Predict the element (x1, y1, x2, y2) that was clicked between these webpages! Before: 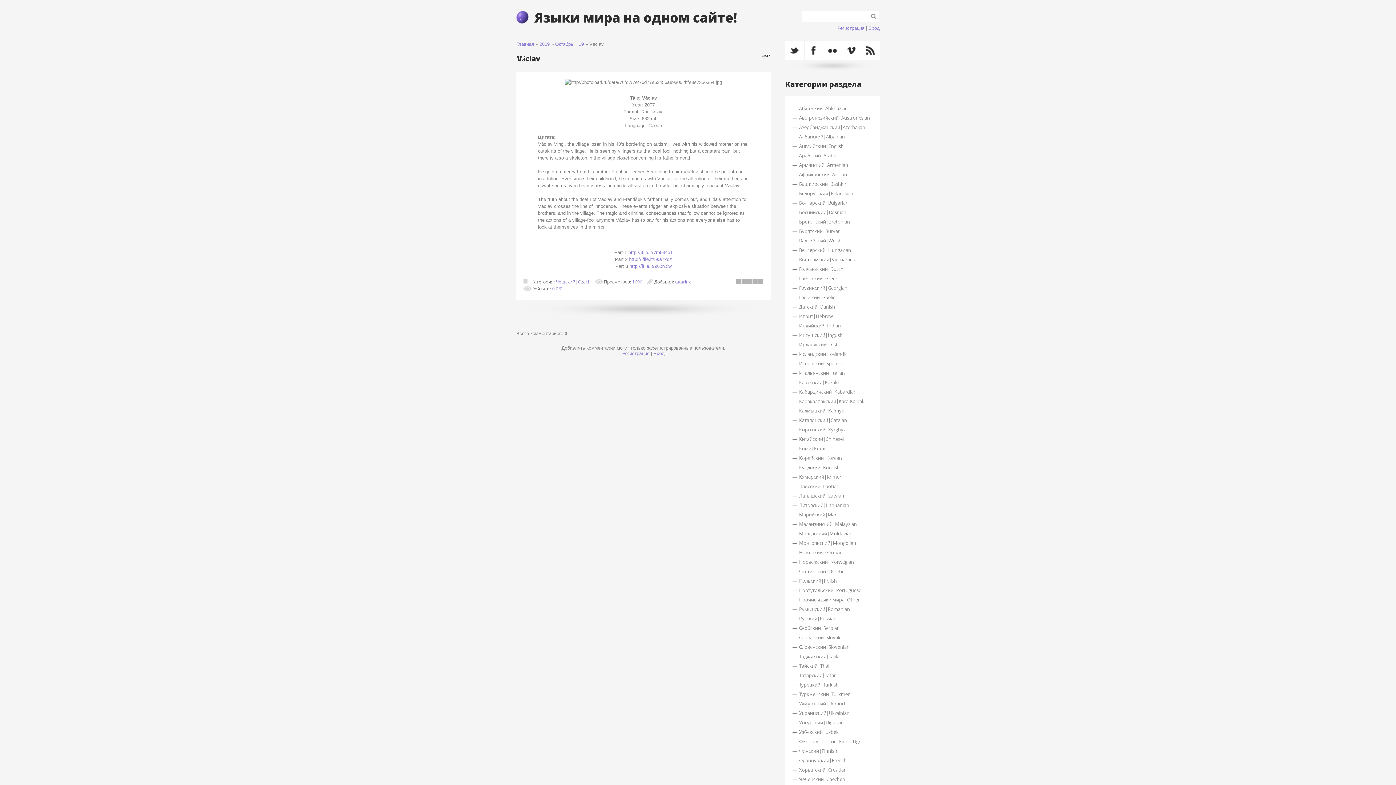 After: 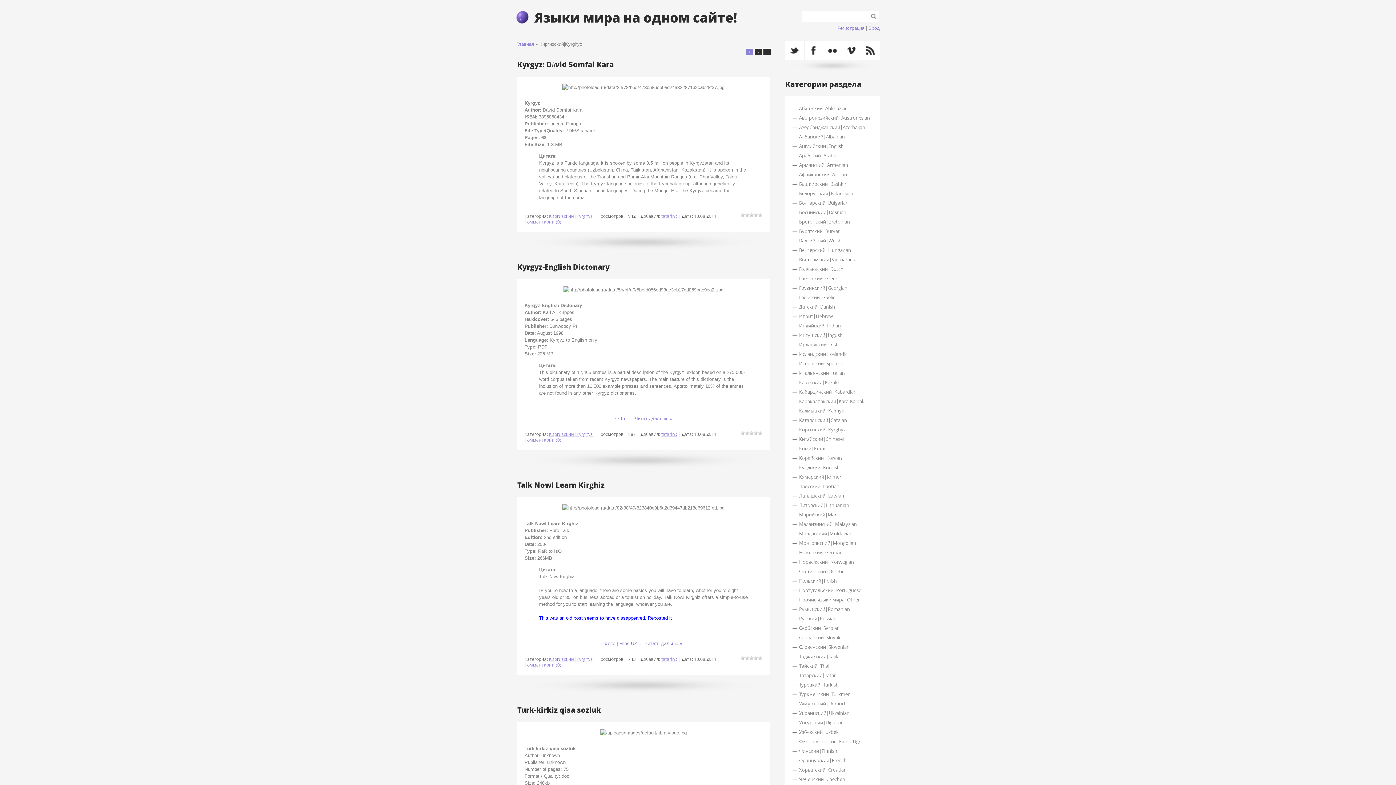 Action: bbox: (792, 425, 872, 434) label: Киргизский|Kyrghyz